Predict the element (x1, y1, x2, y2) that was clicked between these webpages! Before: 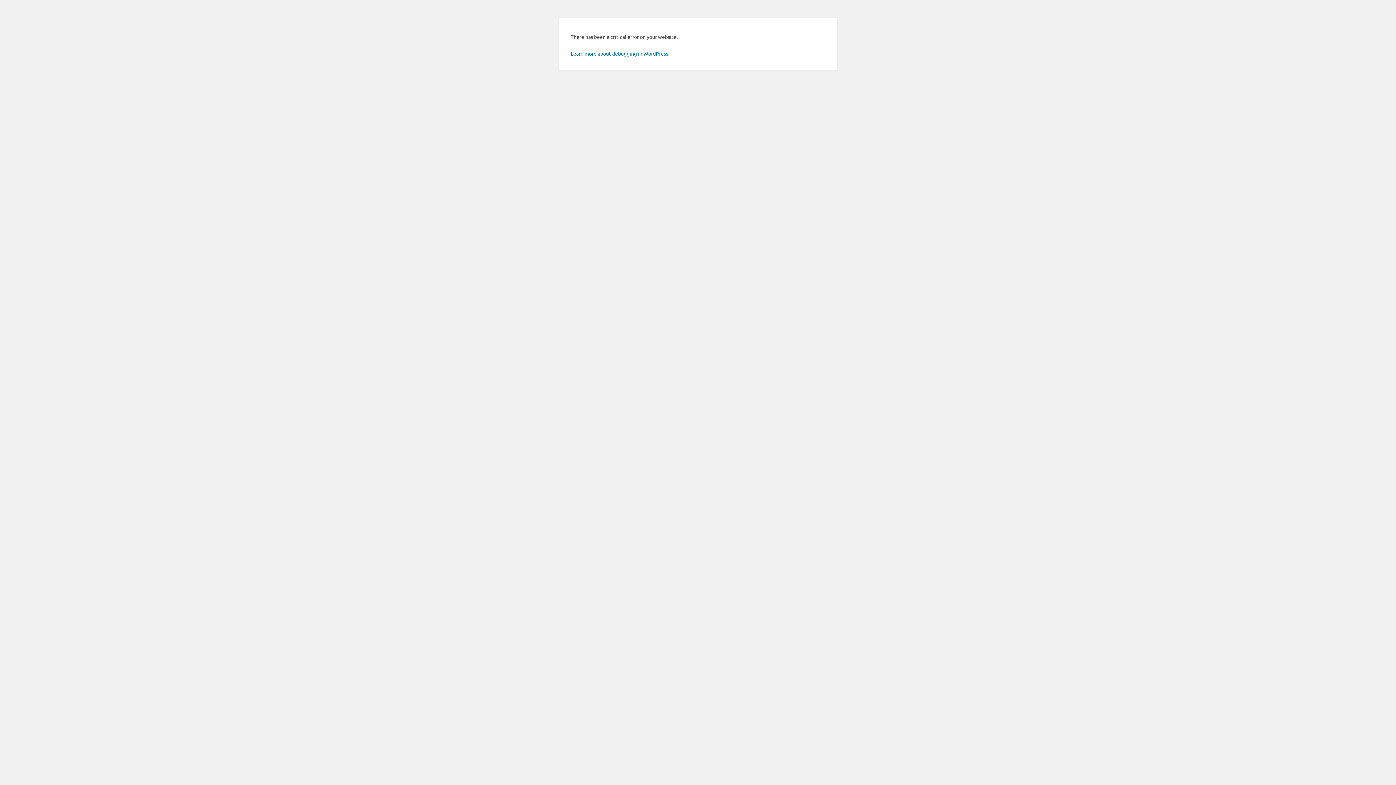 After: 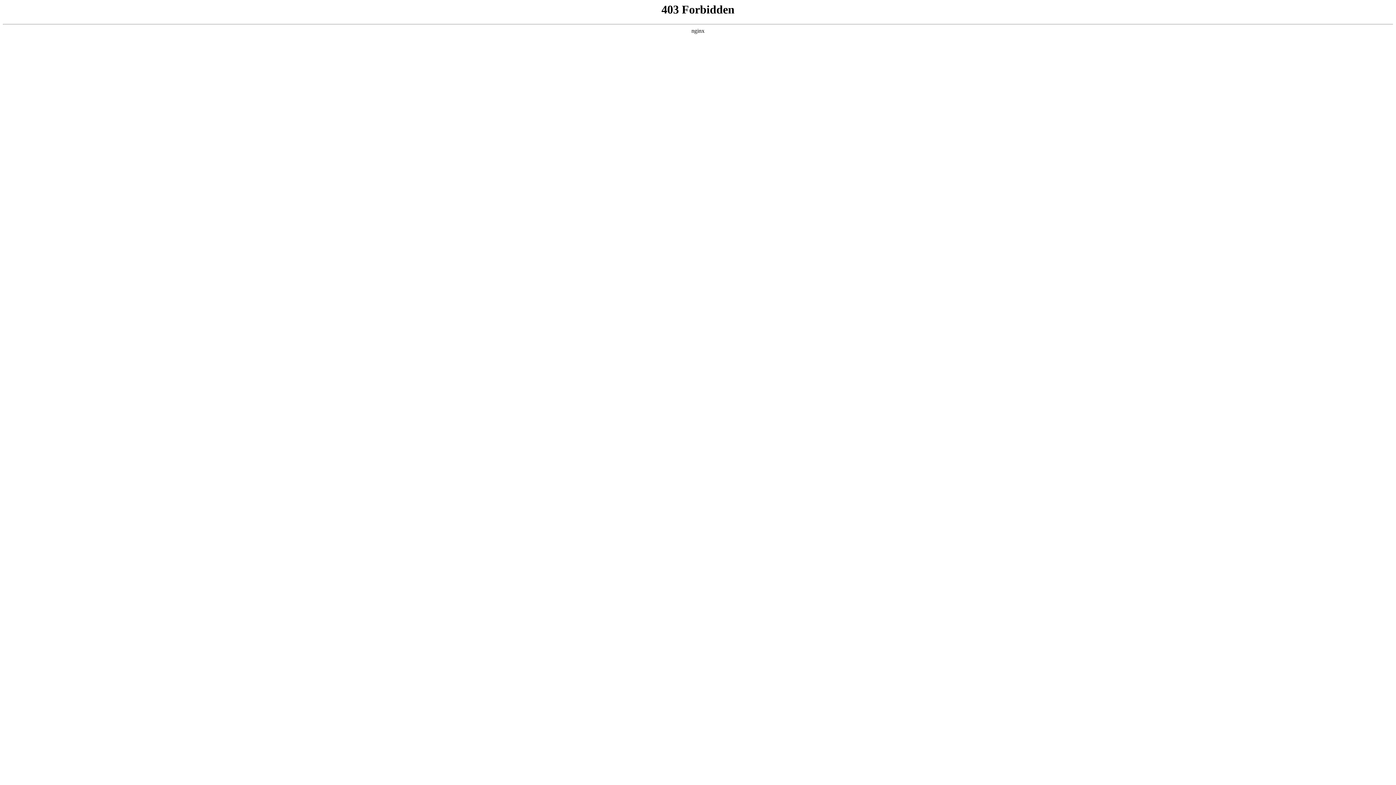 Action: bbox: (570, 50, 669, 56) label: Learn more about debugging in WordPress.